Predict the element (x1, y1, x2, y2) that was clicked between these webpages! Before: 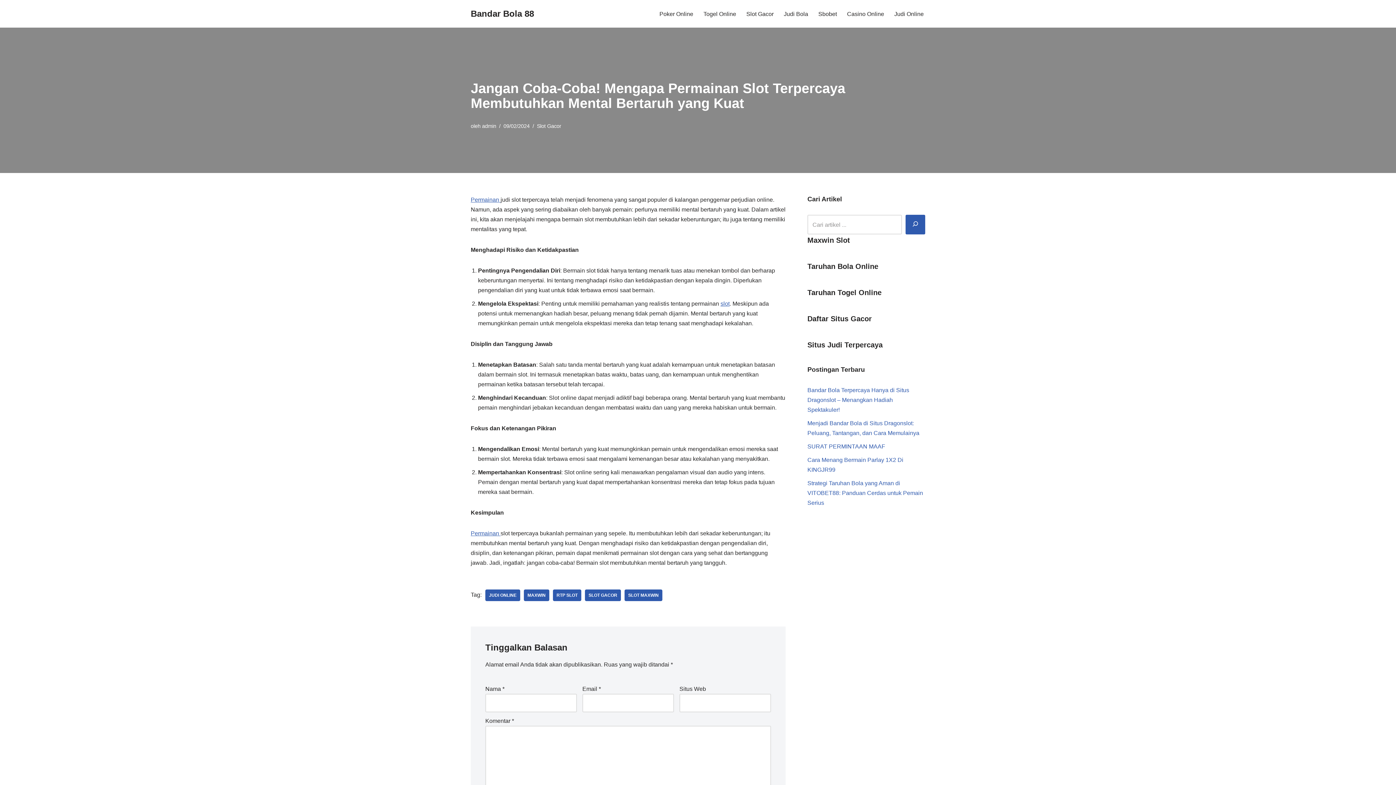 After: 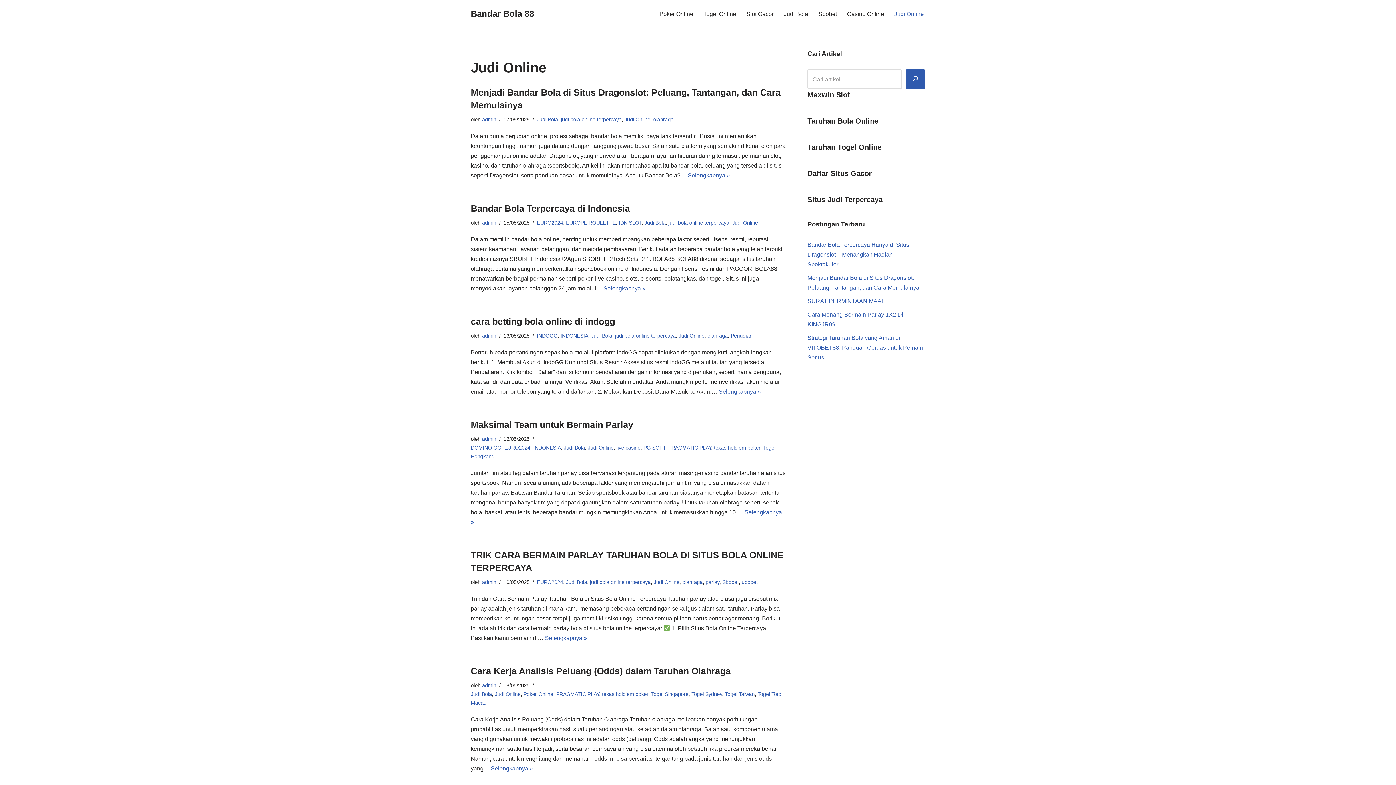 Action: bbox: (894, 9, 924, 18) label: Judi Online